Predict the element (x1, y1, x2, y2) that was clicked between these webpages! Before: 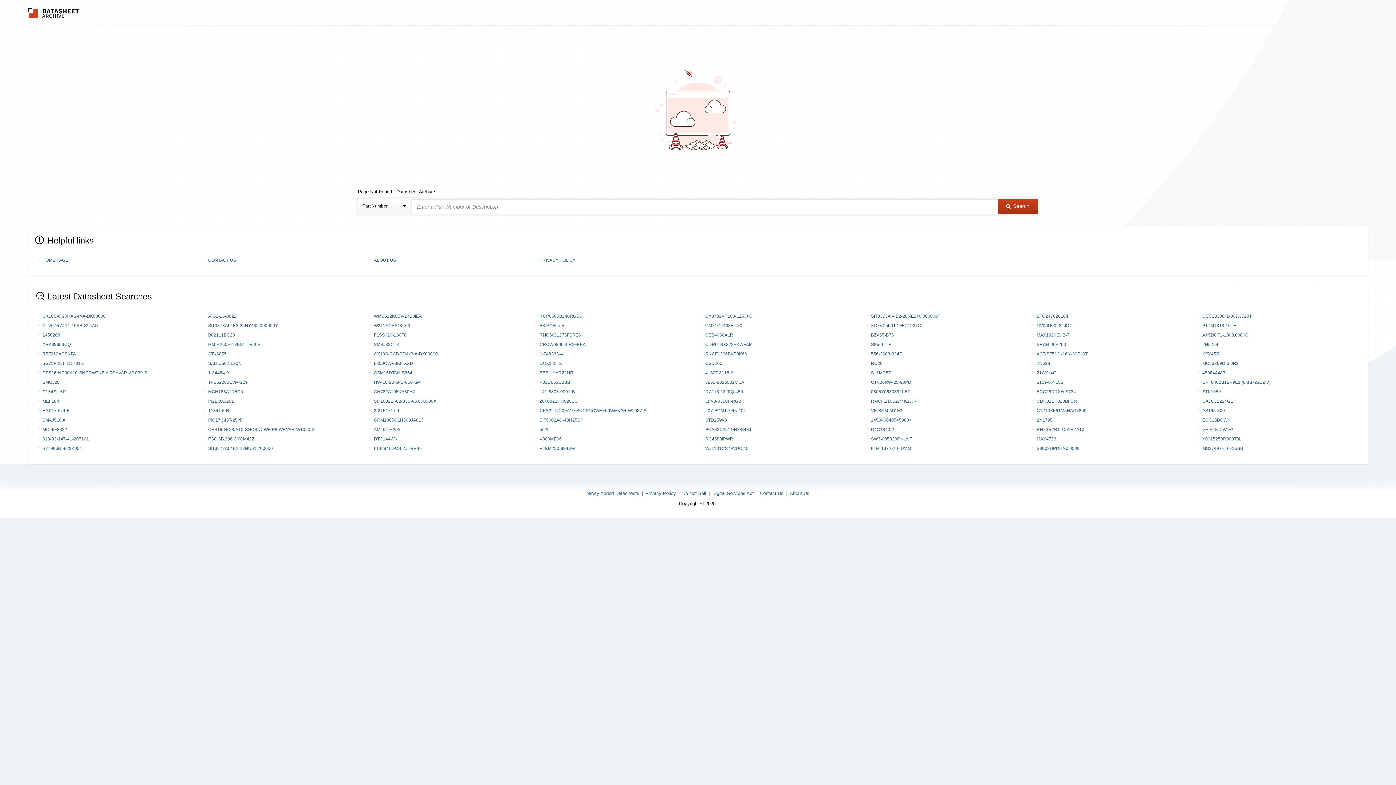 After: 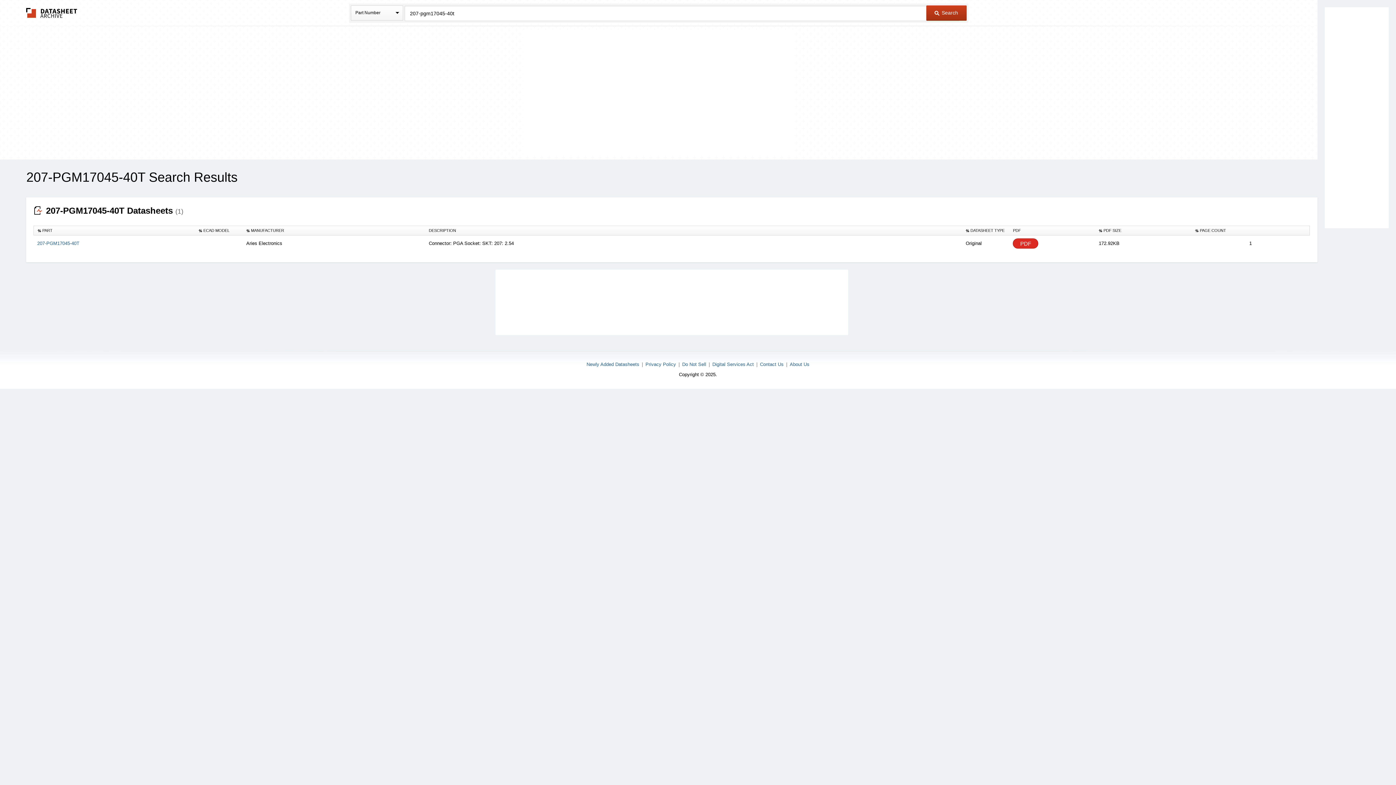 Action: label: 207-PGM17045-40T bbox: (698, 406, 863, 415)